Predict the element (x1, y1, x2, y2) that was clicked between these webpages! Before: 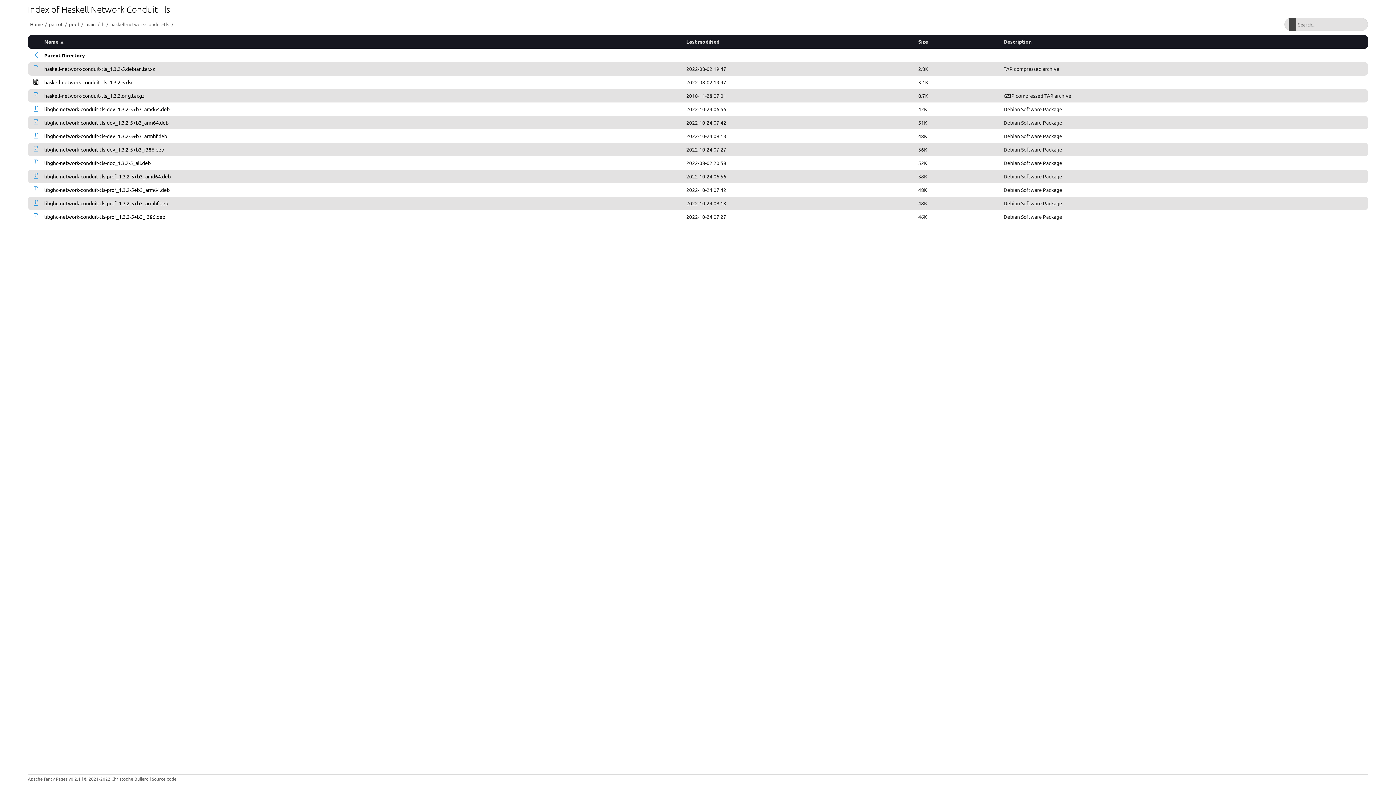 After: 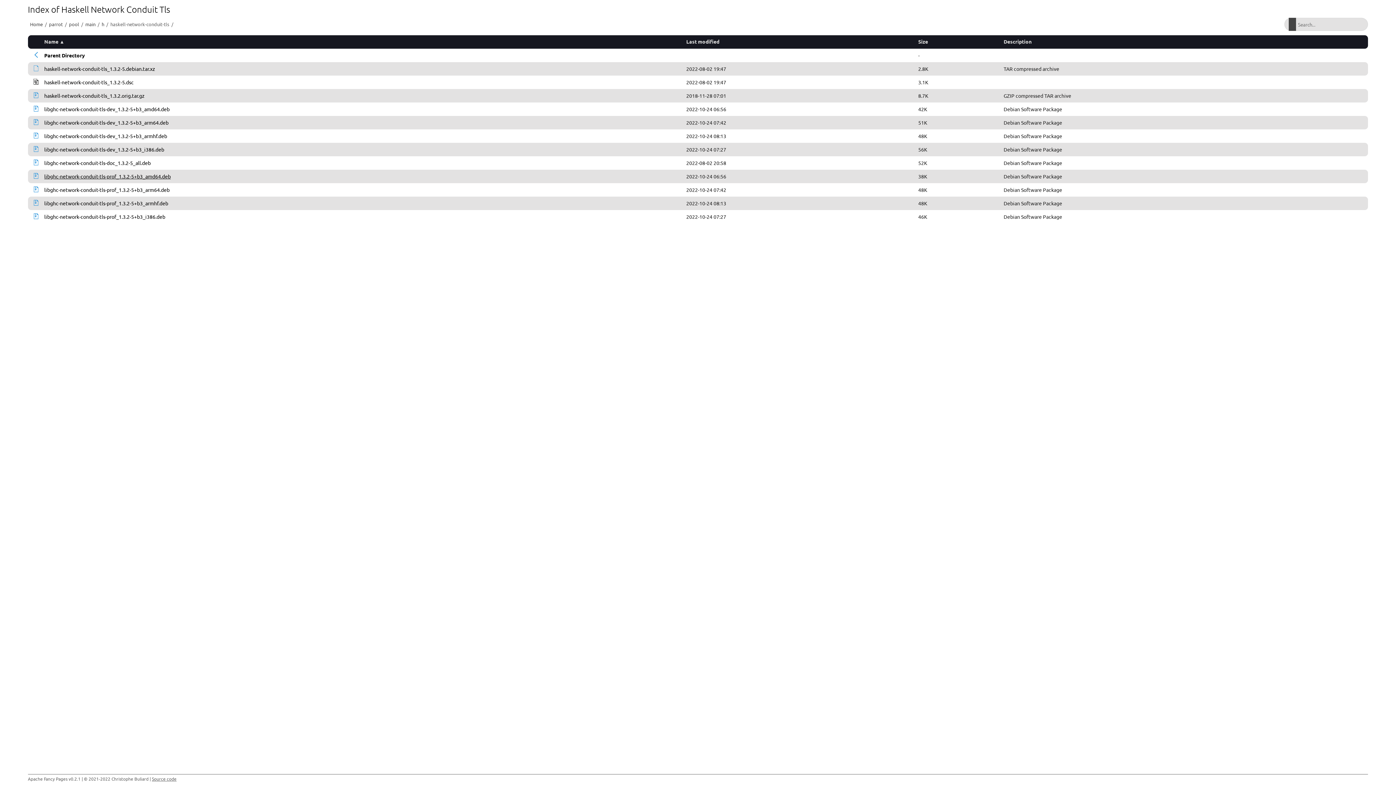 Action: label: libghc-network-conduit-tls-prof_1.3.2-5+b3_amd64.deb bbox: (44, 173, 170, 179)